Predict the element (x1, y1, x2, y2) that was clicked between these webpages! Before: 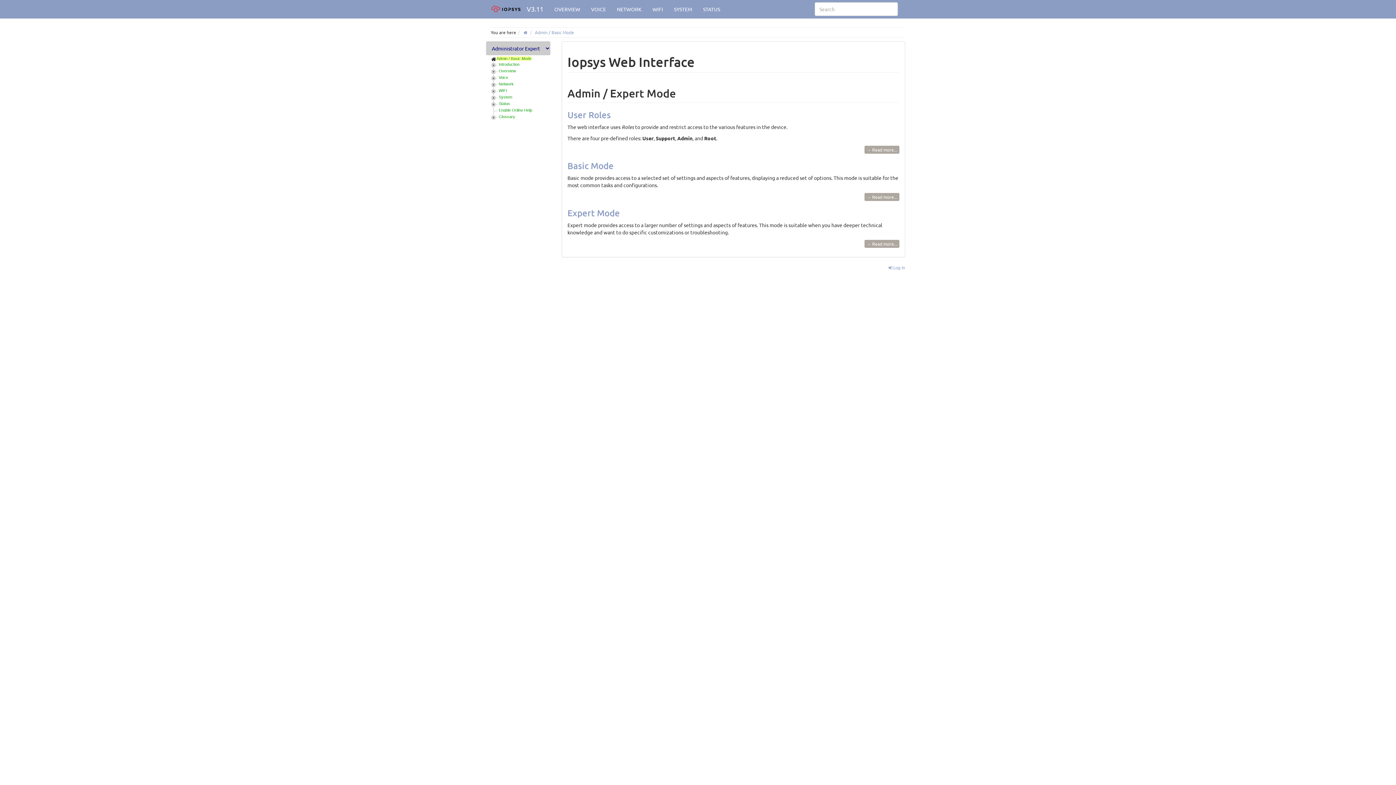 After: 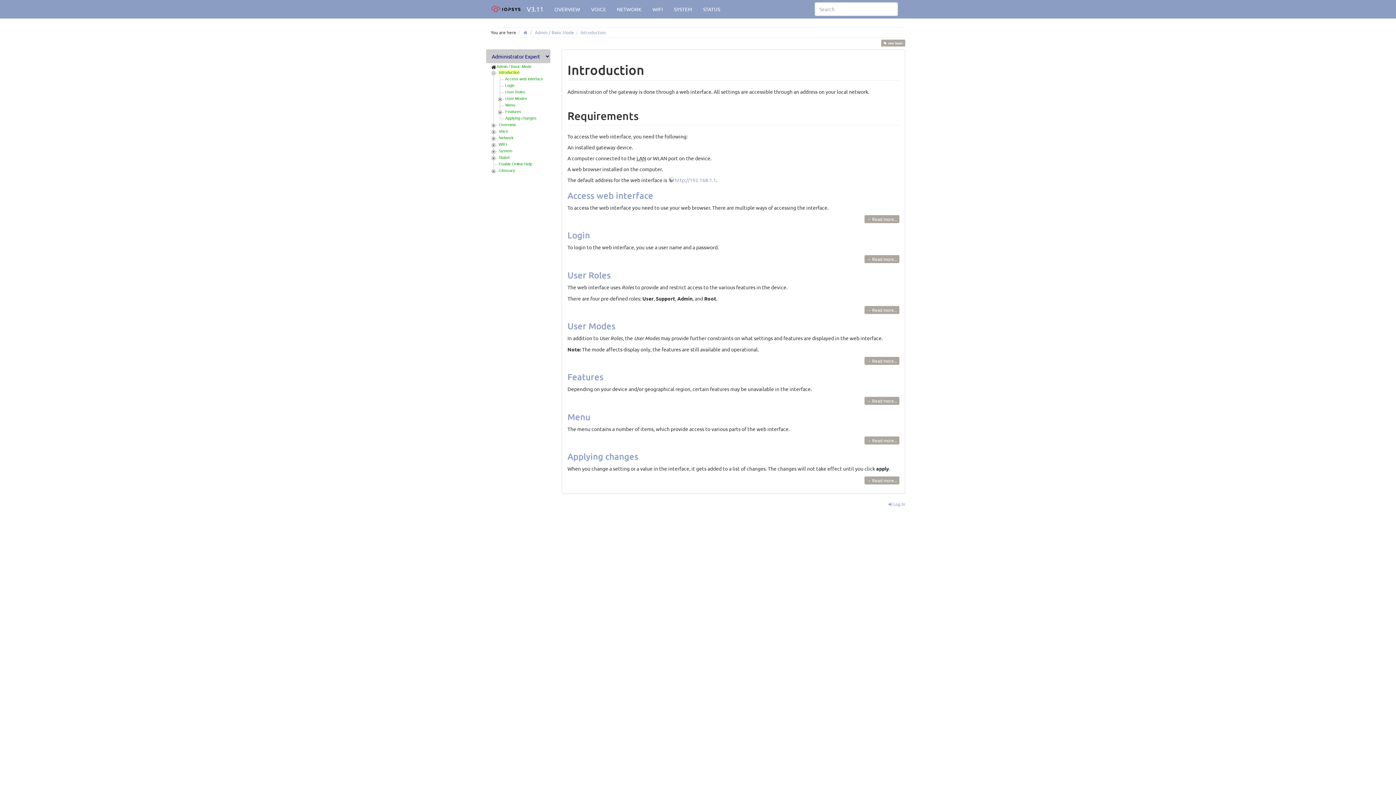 Action: label: Introduction bbox: (498, 62, 519, 66)